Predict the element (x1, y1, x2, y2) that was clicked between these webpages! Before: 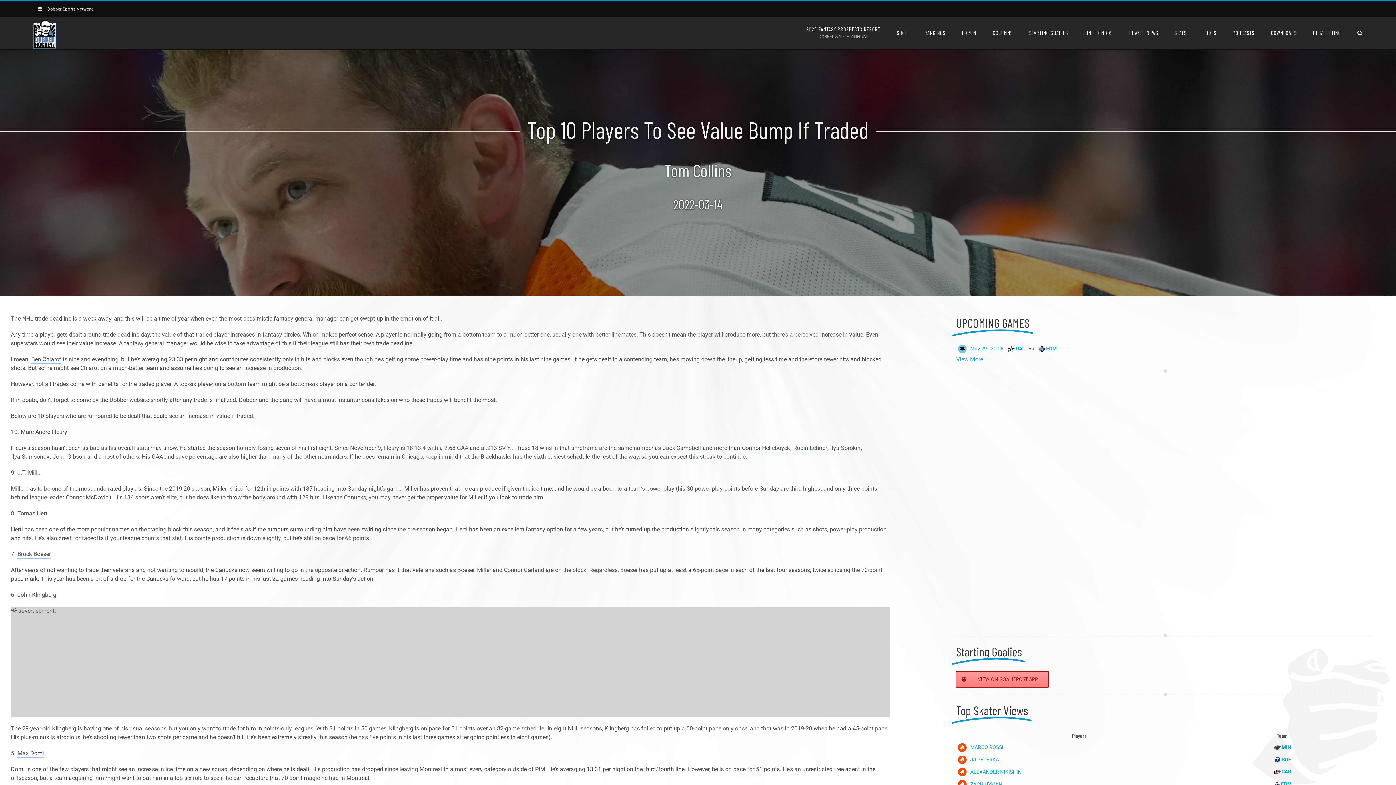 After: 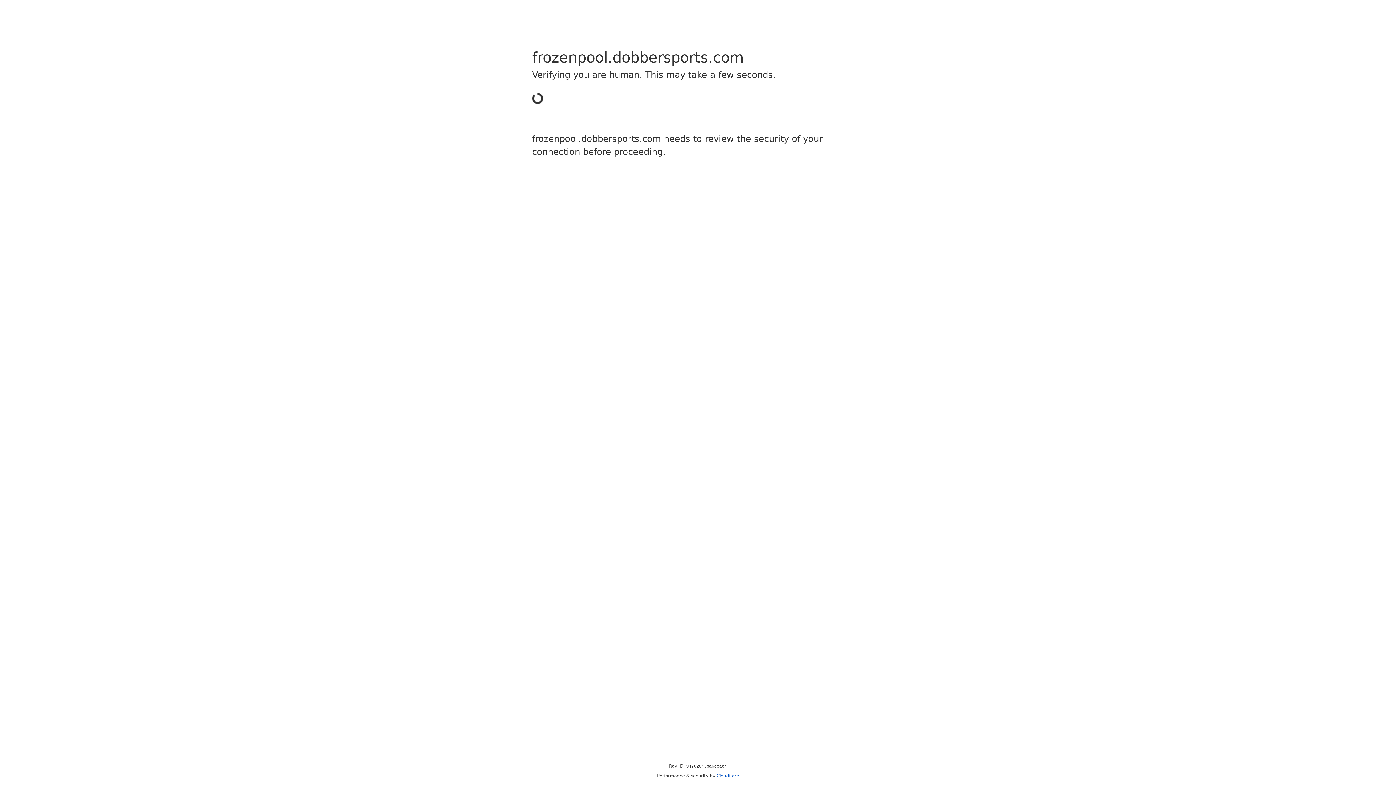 Action: bbox: (17, 468, 42, 477) label: J.T. Miller